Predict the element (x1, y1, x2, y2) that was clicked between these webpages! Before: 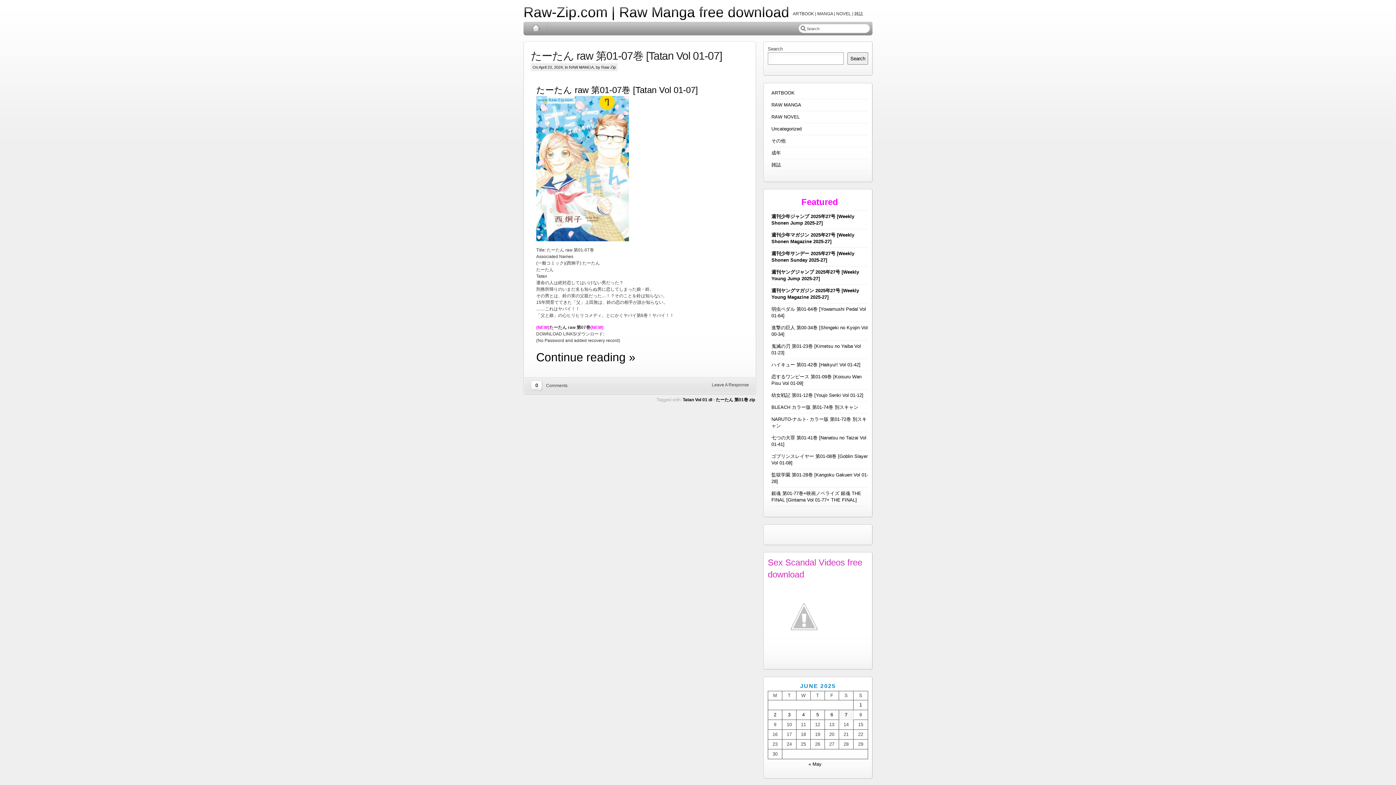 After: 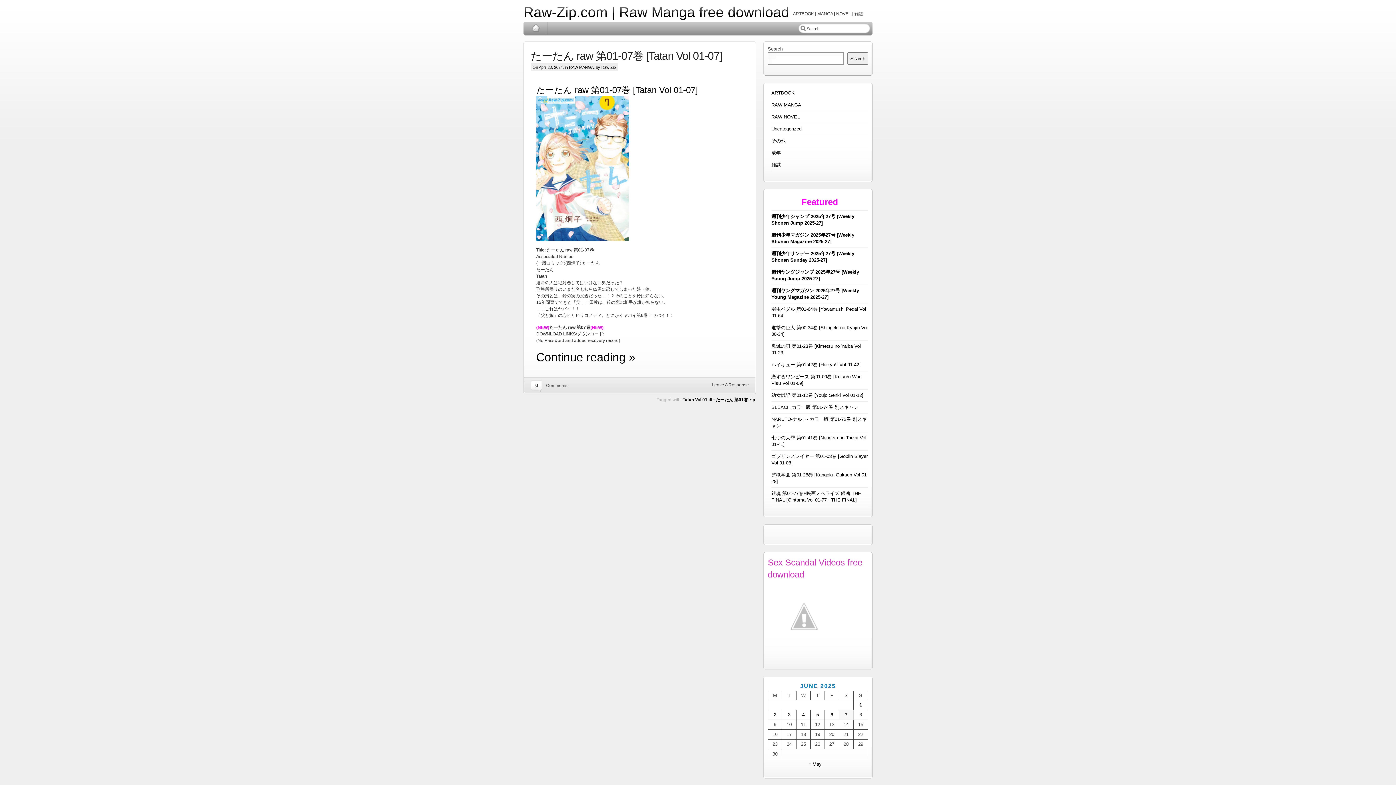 Action: label: たーたん 第01巻 zip bbox: (716, 397, 755, 402)